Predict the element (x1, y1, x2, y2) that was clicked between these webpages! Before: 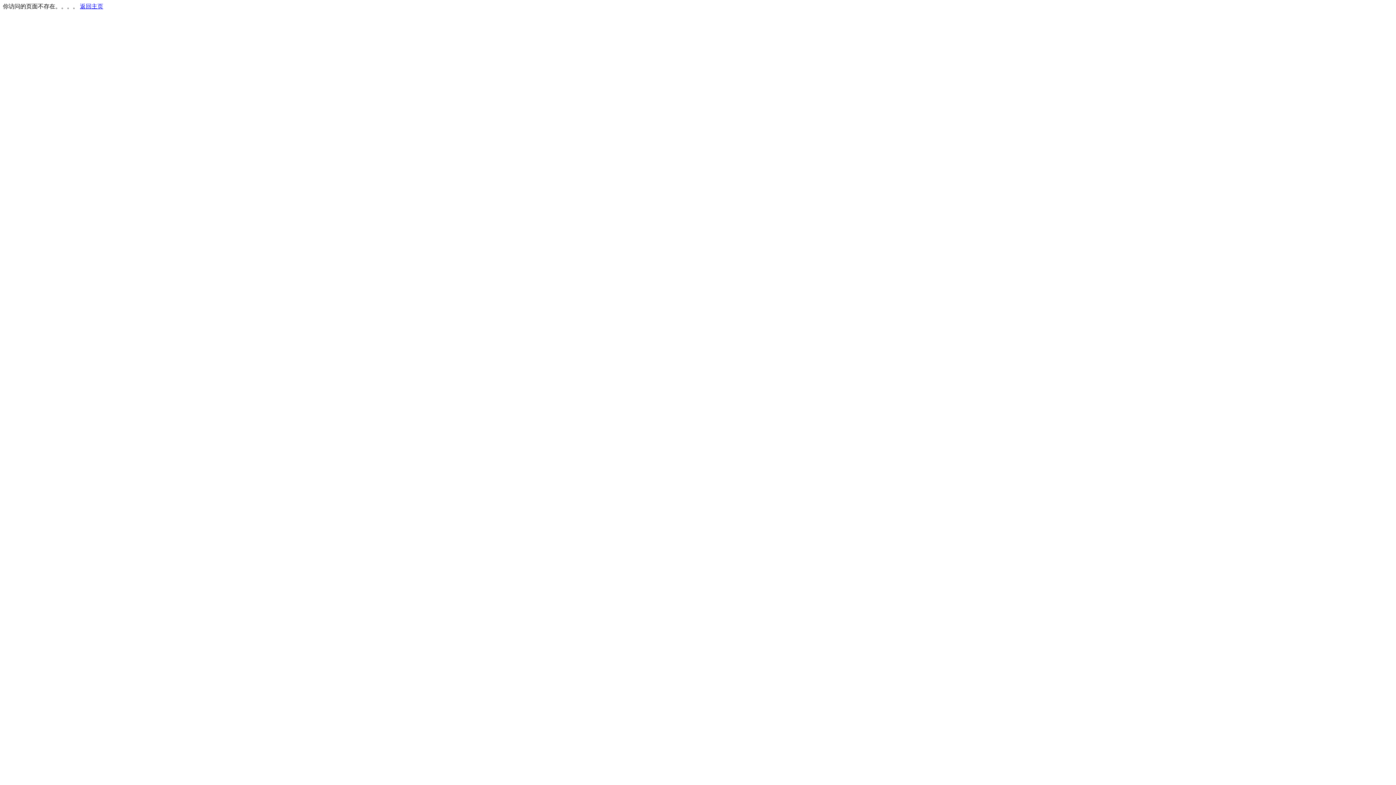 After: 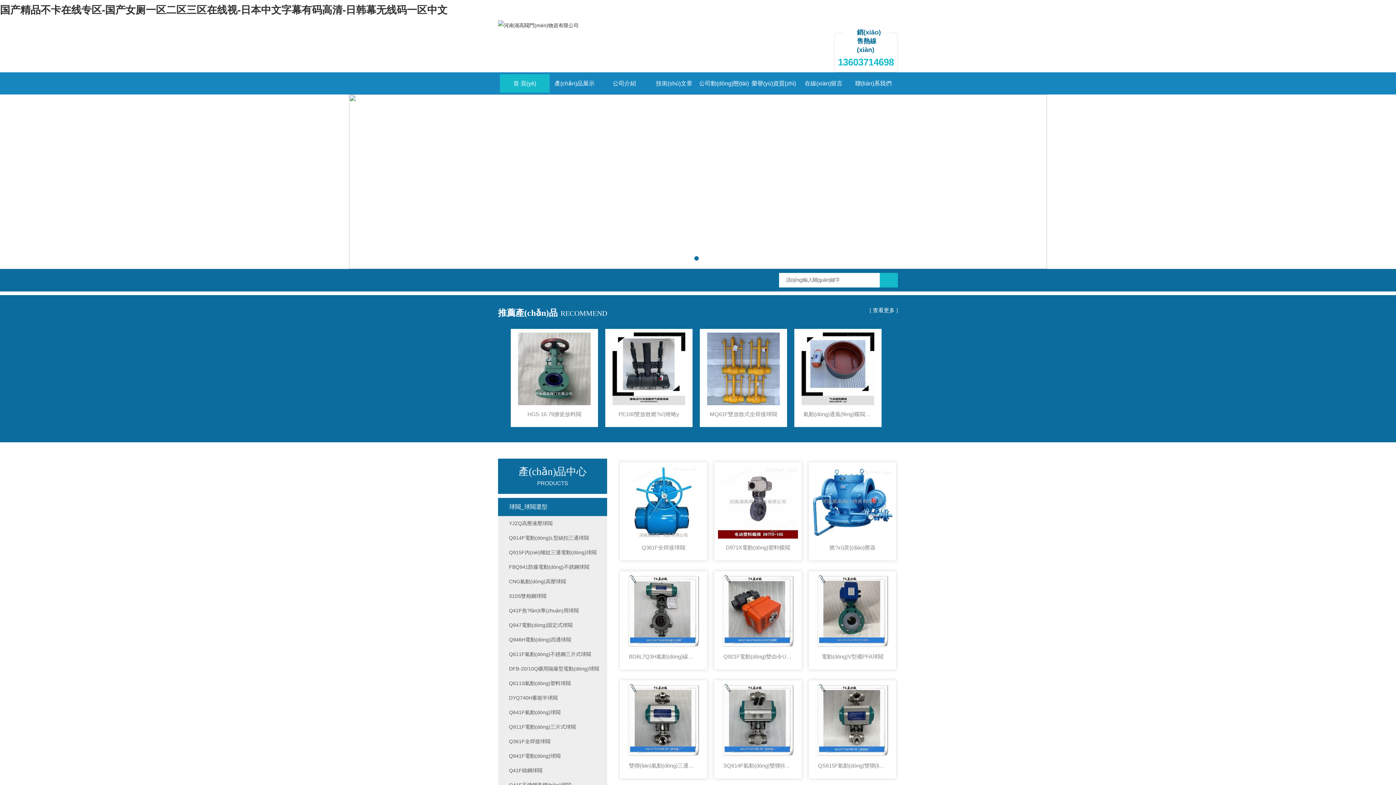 Action: label: 返回主页 bbox: (80, 3, 103, 9)